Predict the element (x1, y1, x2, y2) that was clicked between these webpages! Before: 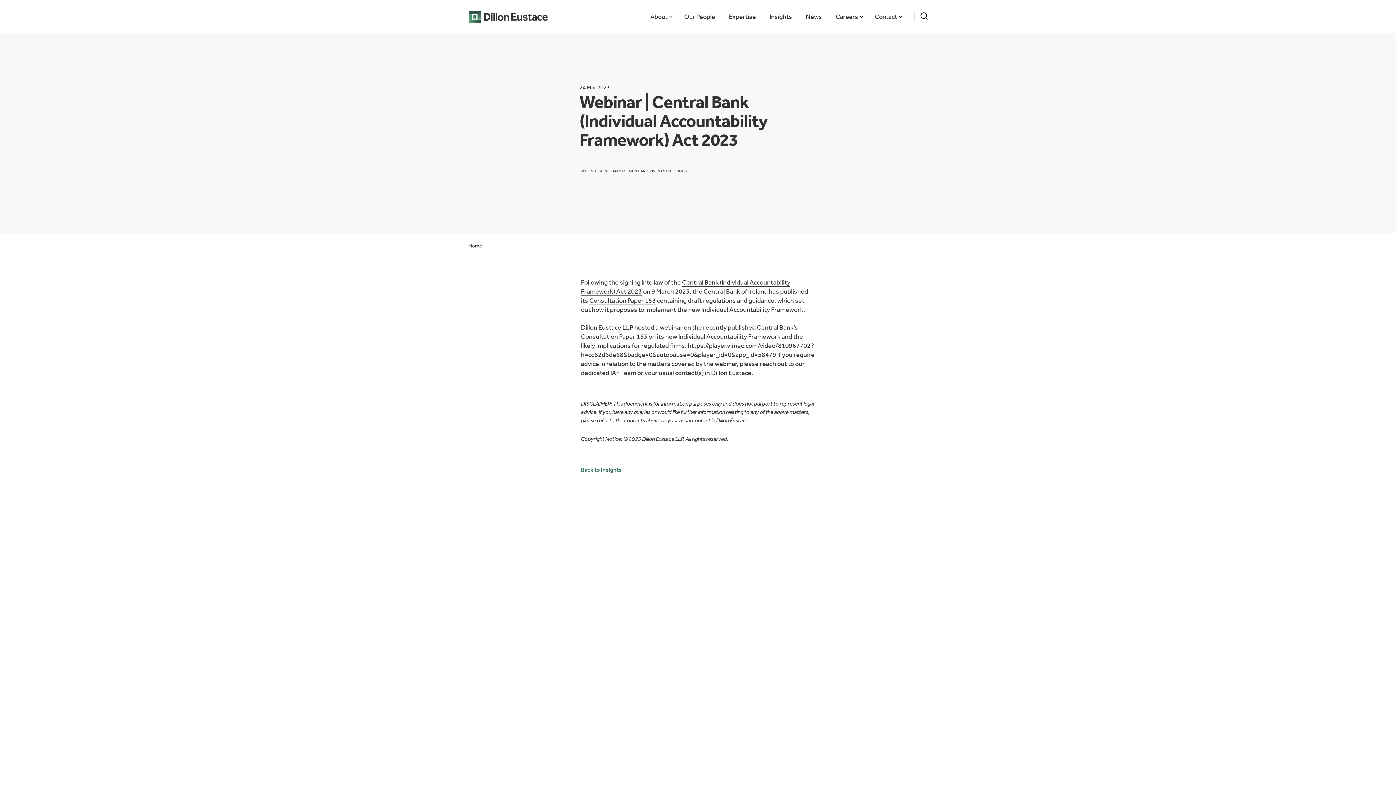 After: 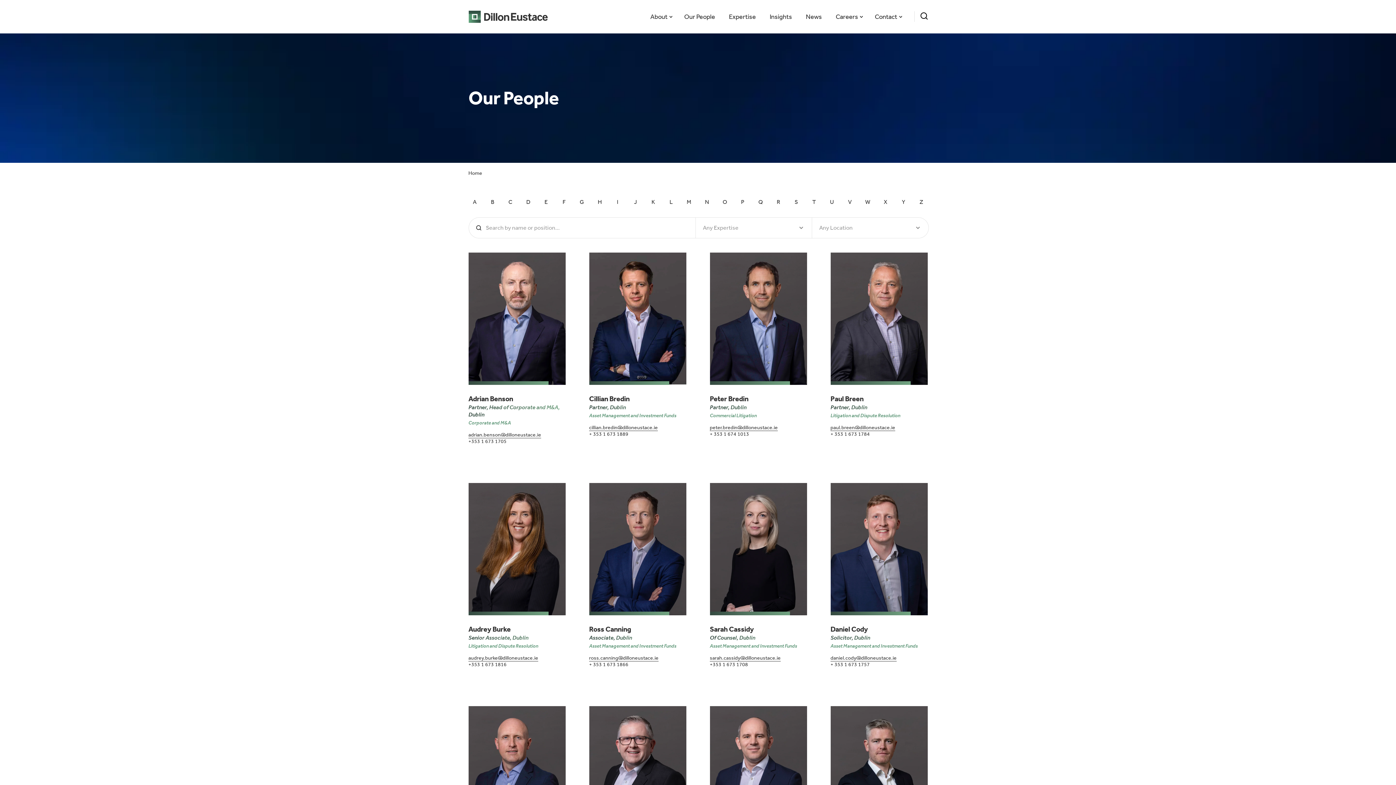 Action: bbox: (684, 12, 715, 20) label: Our People